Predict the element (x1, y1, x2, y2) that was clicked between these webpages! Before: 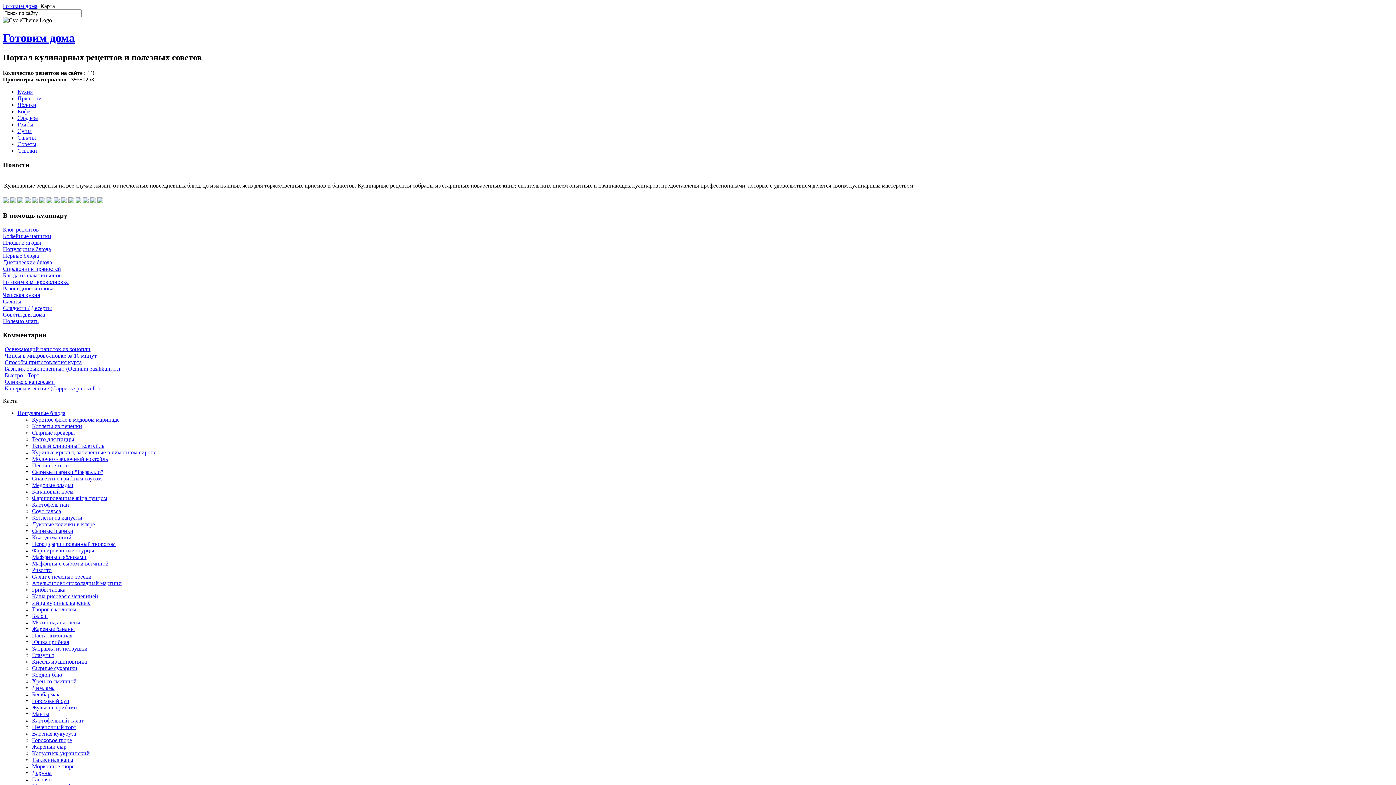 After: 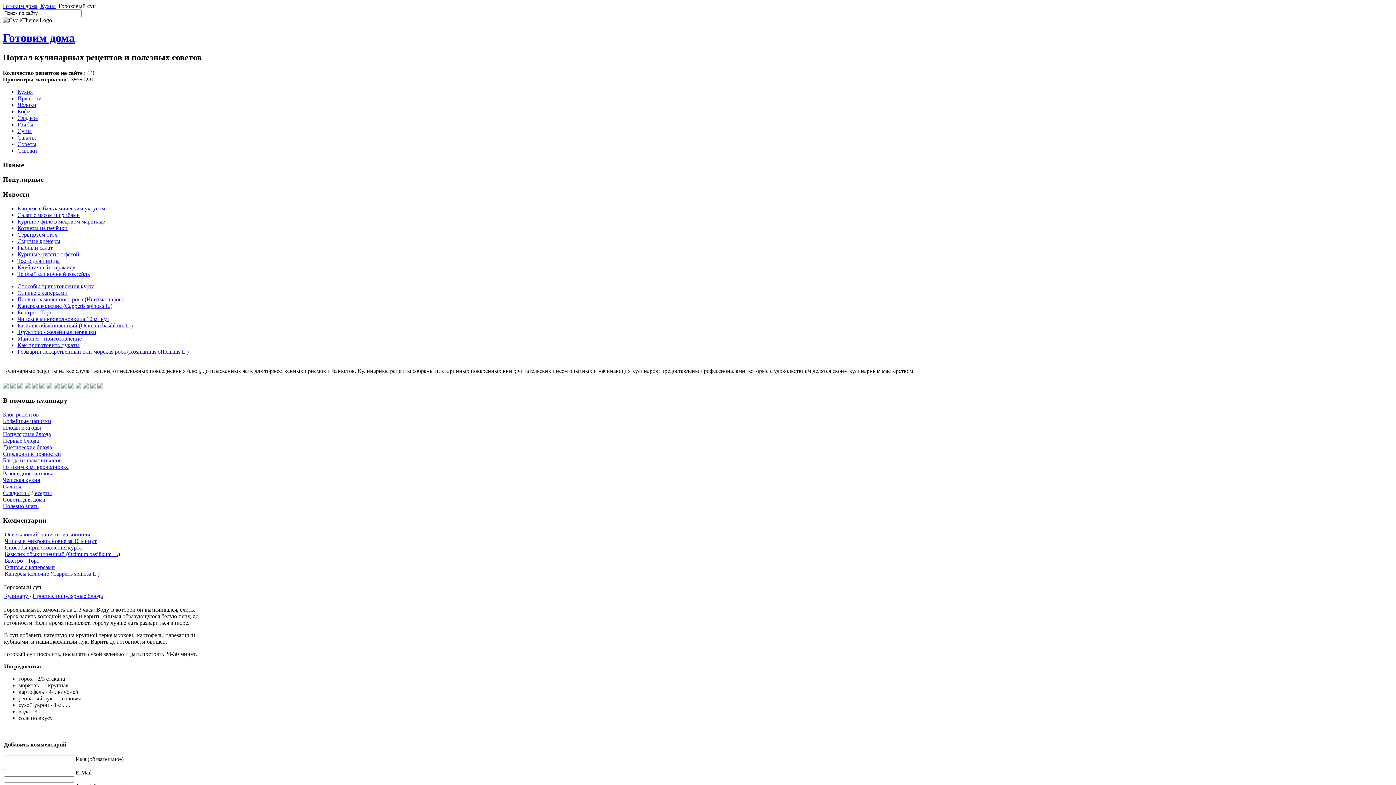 Action: label: Гороховый суп bbox: (32, 698, 69, 704)